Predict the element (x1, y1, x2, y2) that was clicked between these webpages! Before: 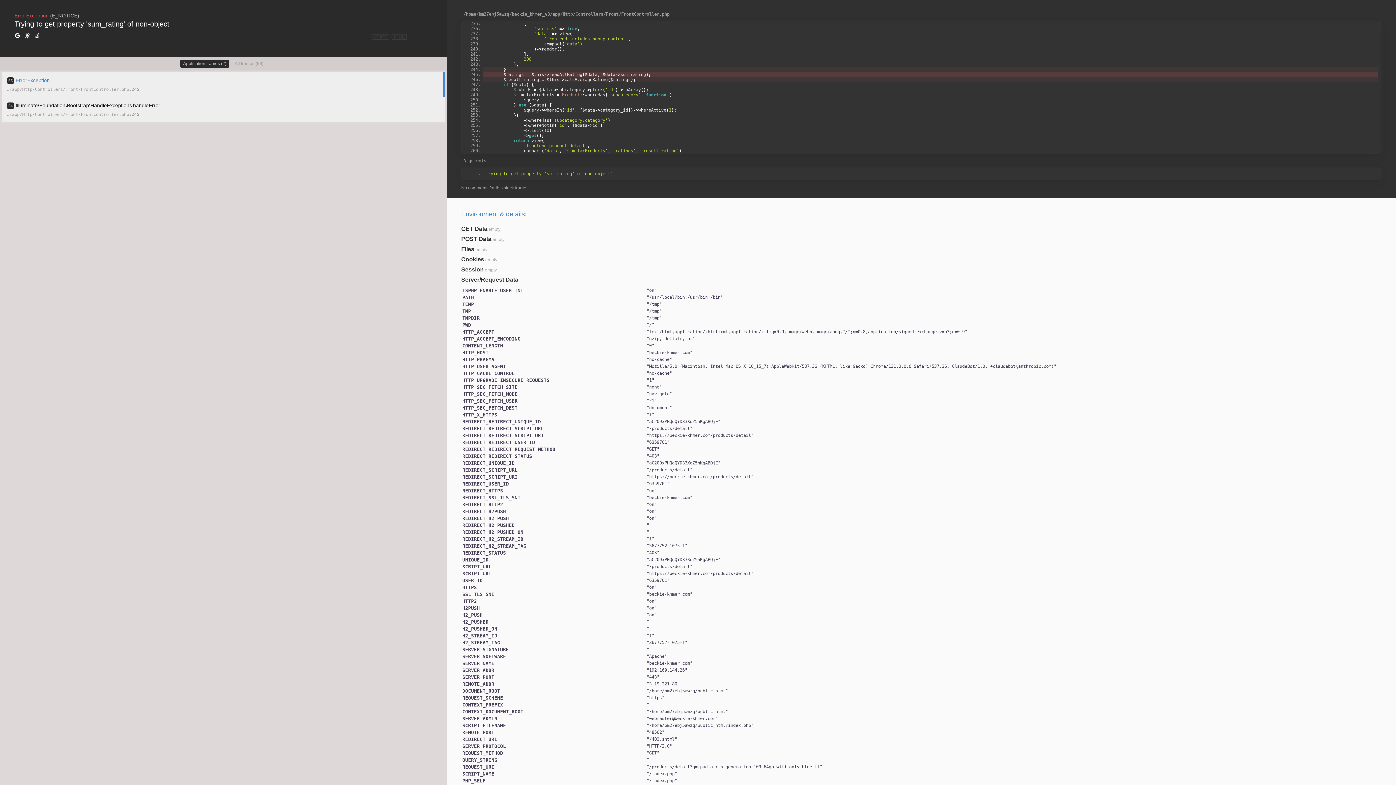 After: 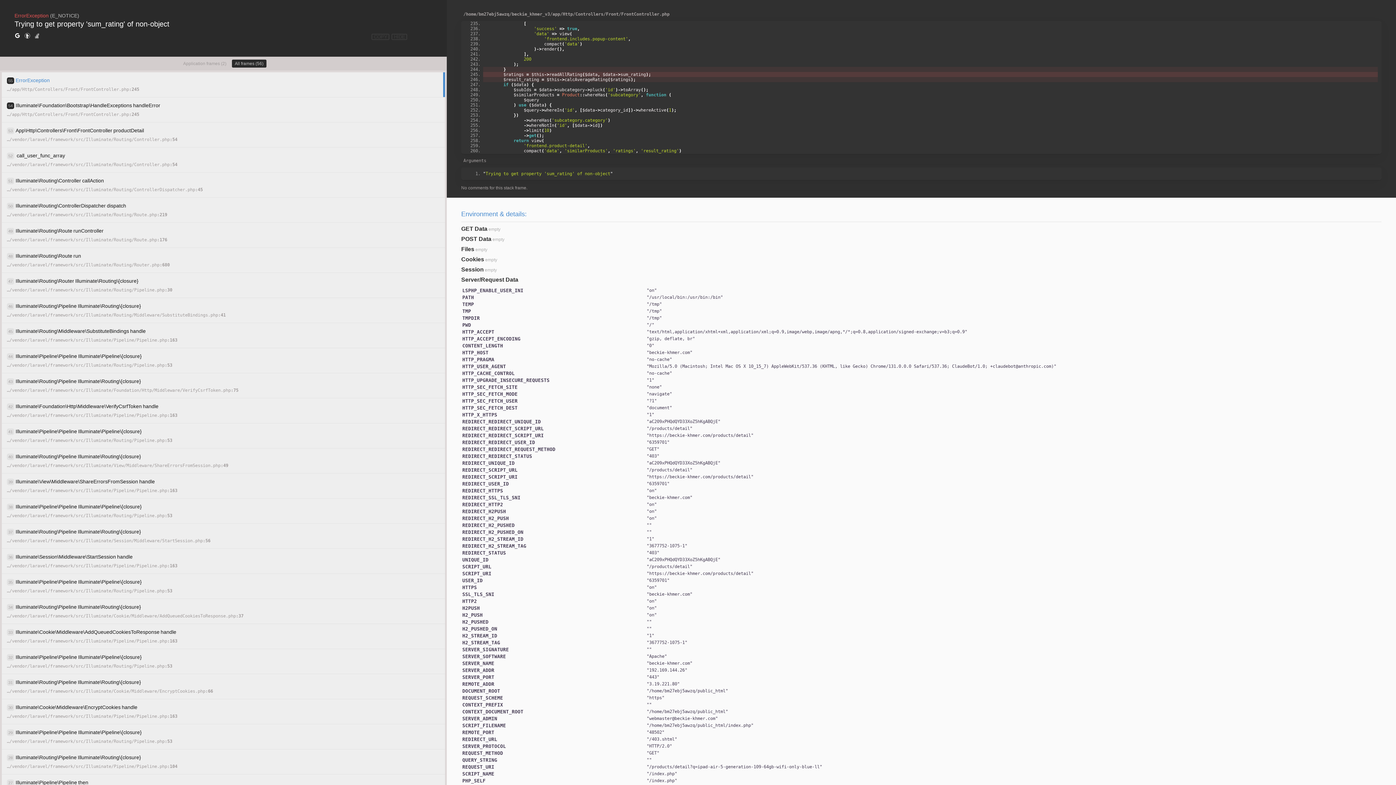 Action: label: All frames (56) bbox: (231, 59, 266, 67)